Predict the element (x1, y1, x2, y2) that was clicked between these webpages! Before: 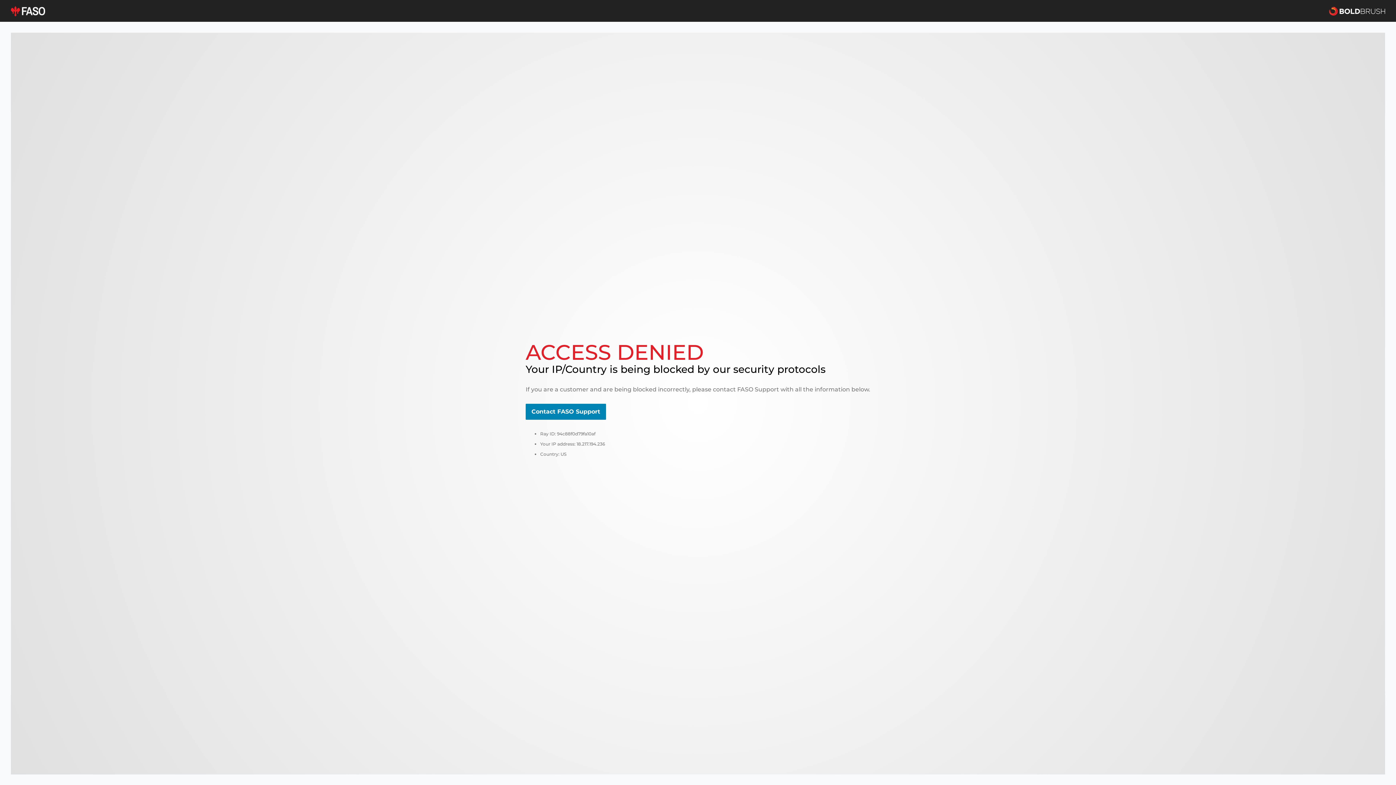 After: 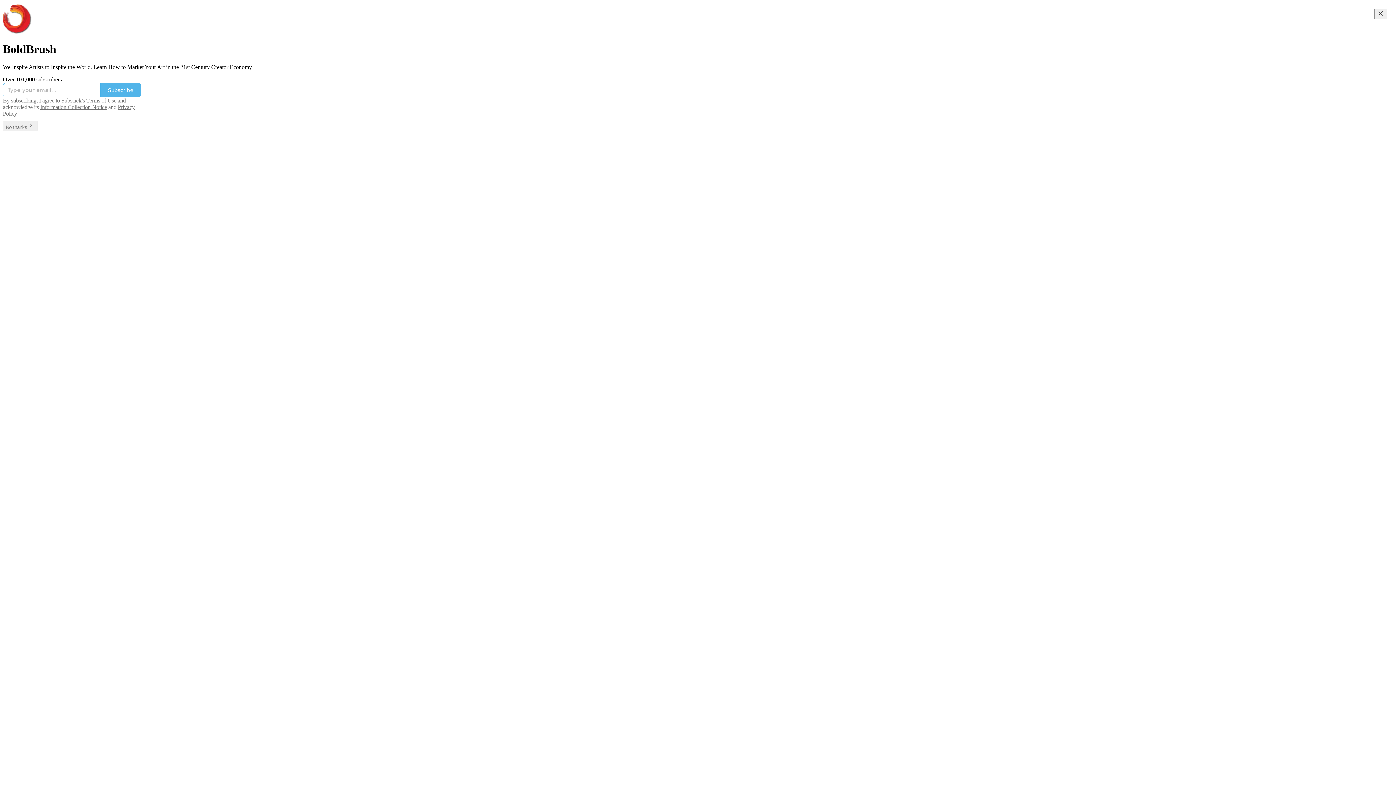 Action: bbox: (1329, 5, 1385, 16)